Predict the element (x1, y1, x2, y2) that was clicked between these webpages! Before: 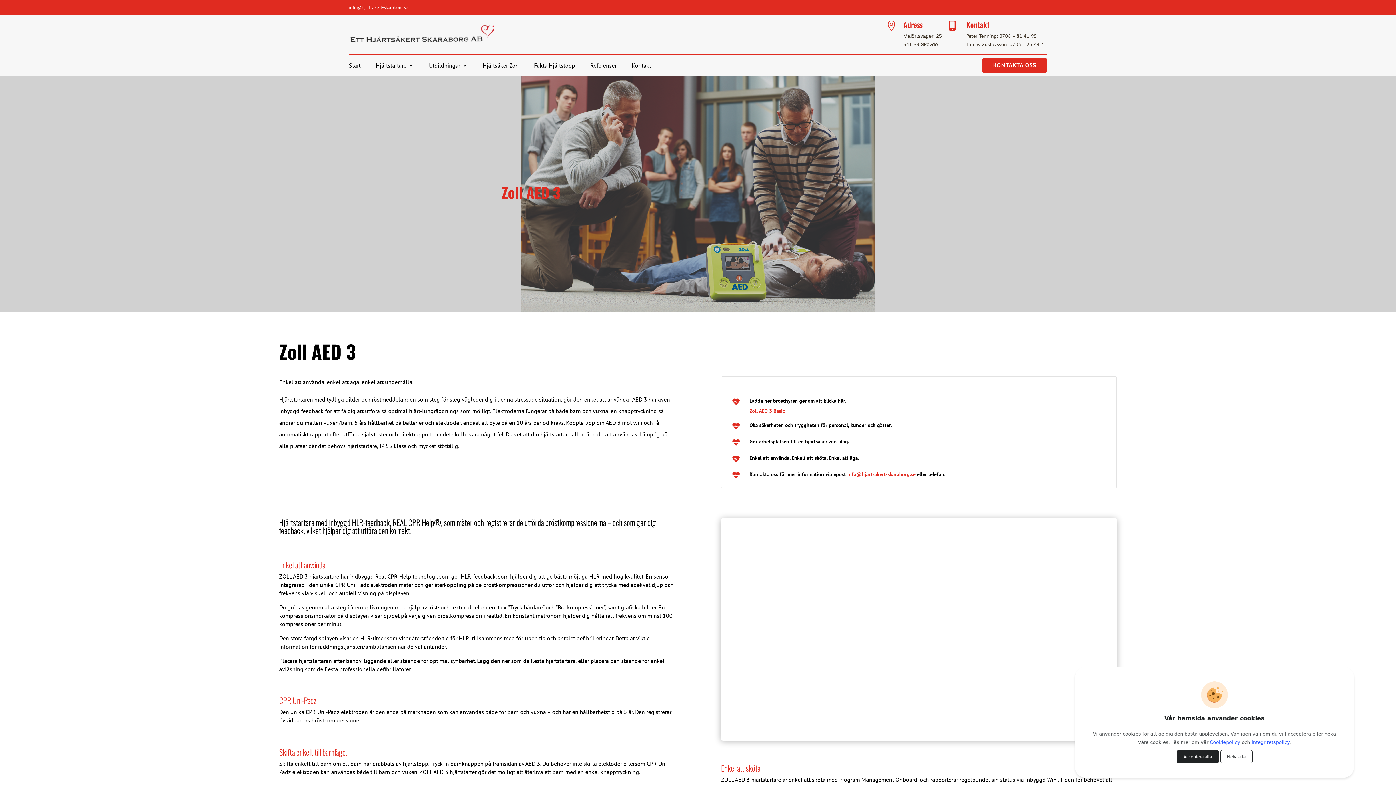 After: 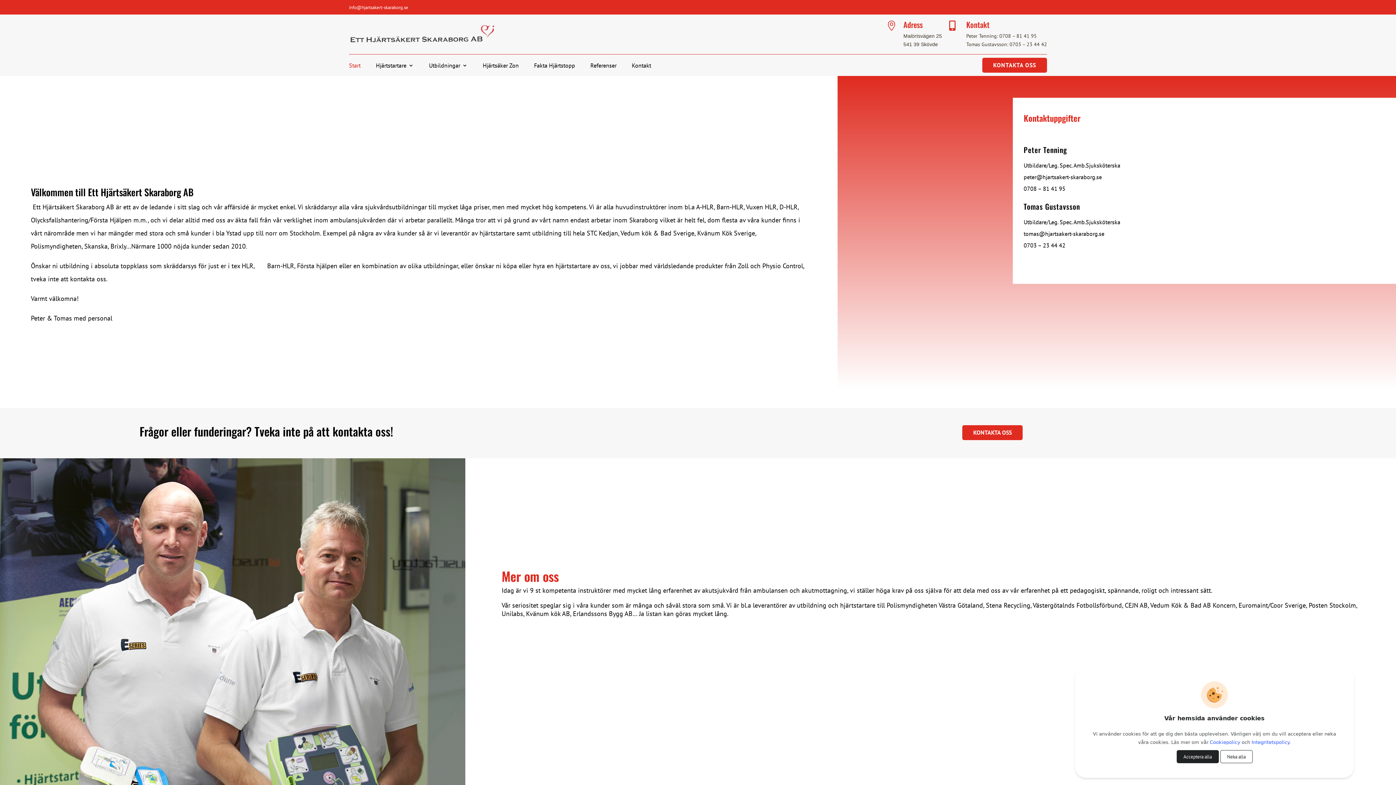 Action: bbox: (349, 62, 360, 70) label: Start